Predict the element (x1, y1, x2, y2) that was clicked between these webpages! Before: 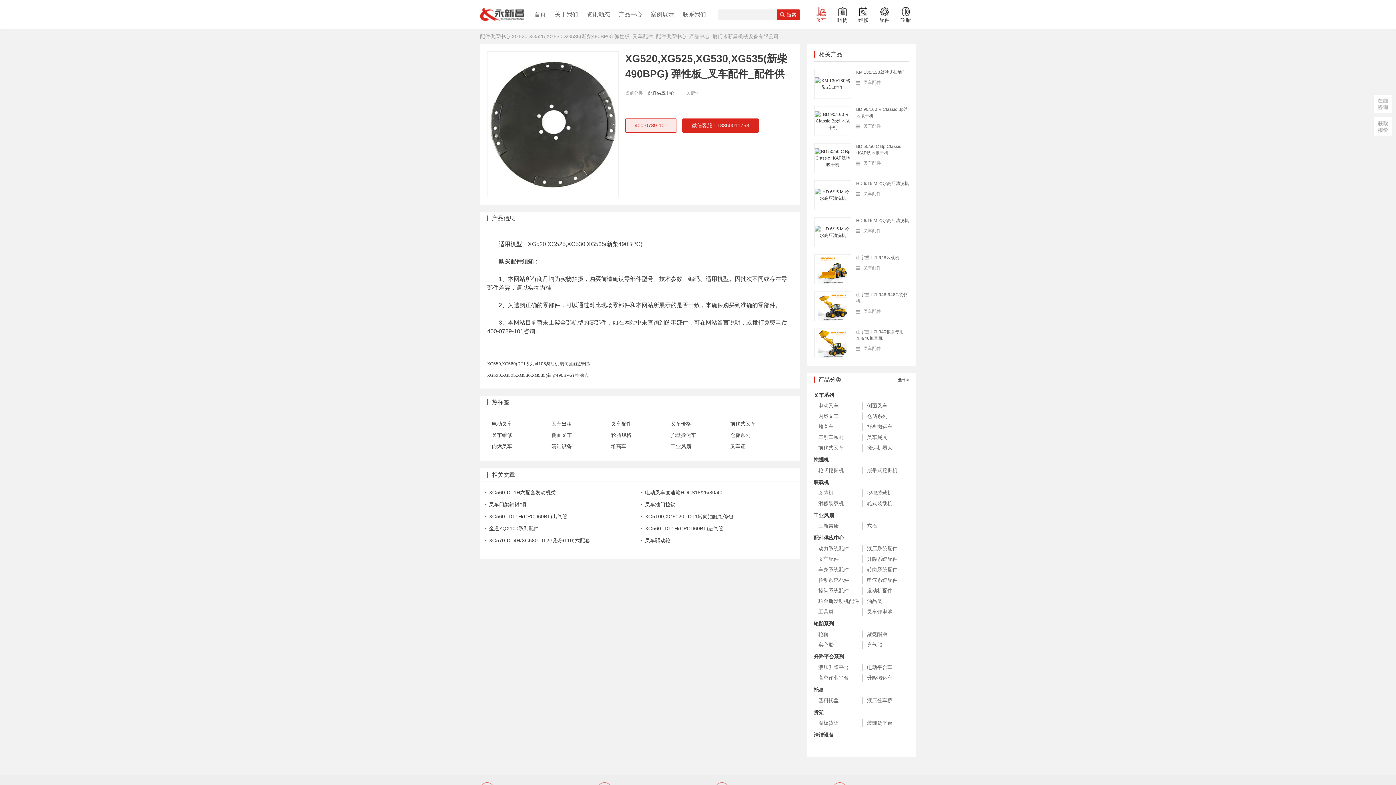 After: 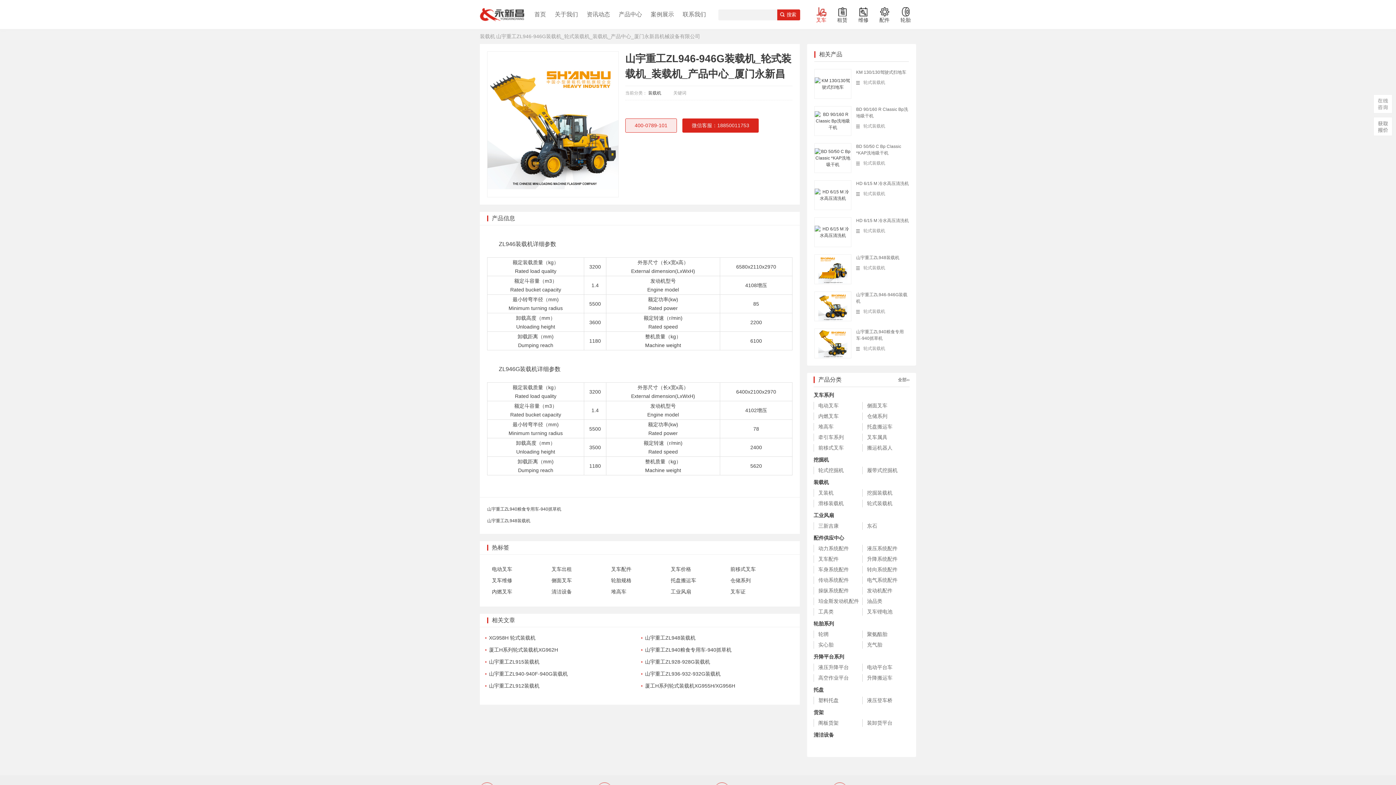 Action: label: 山宇重工ZL946-946G装载机 bbox: (856, 291, 909, 304)